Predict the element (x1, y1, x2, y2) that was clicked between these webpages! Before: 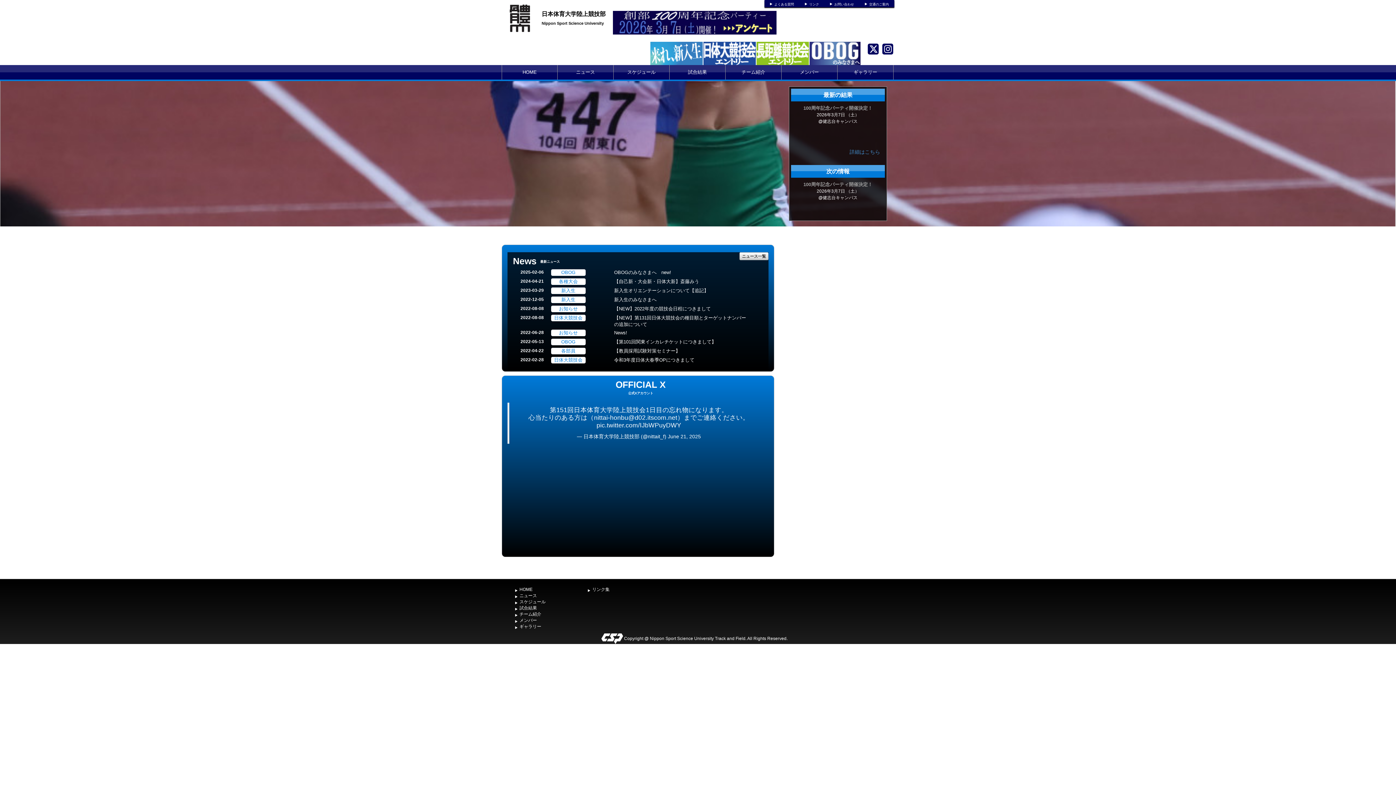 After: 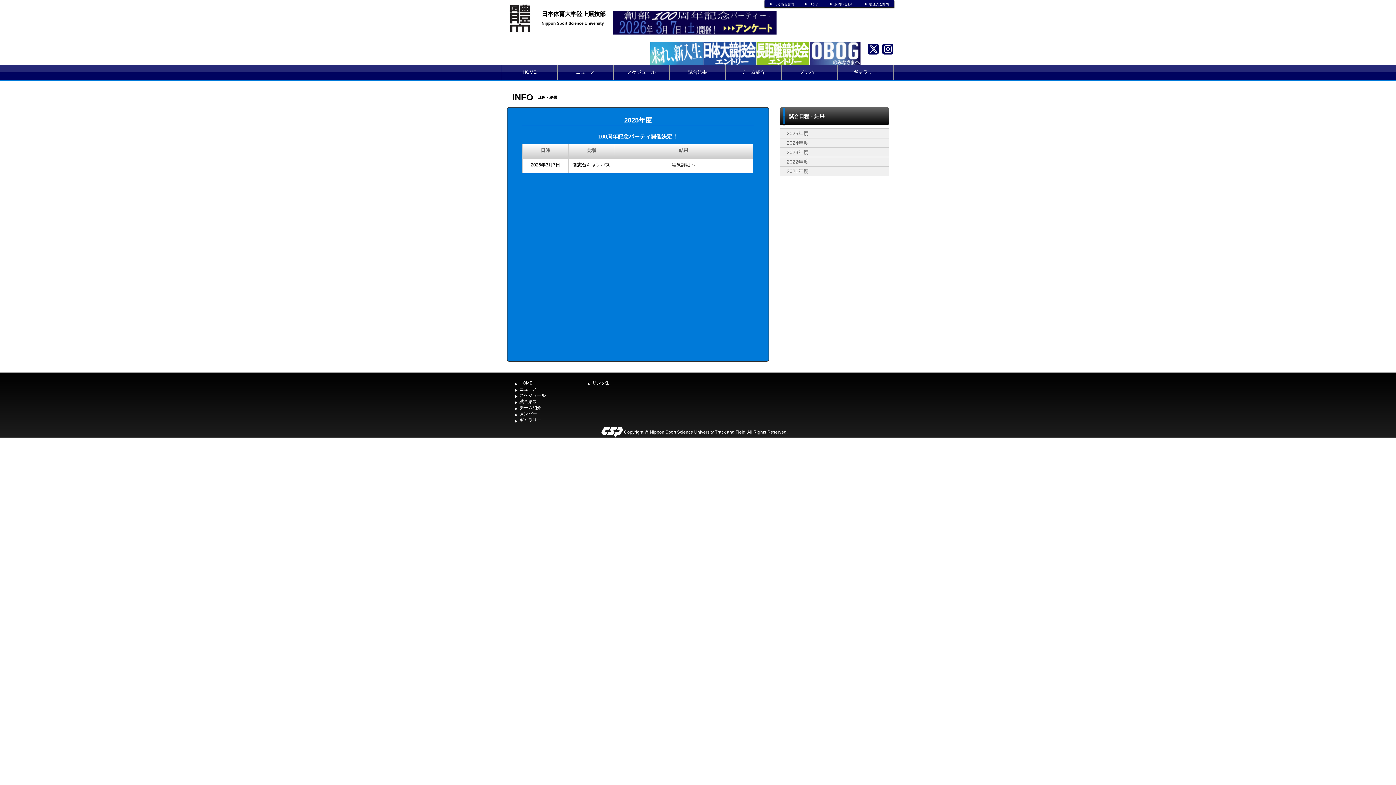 Action: bbox: (669, 65, 725, 79) label: 試合結果